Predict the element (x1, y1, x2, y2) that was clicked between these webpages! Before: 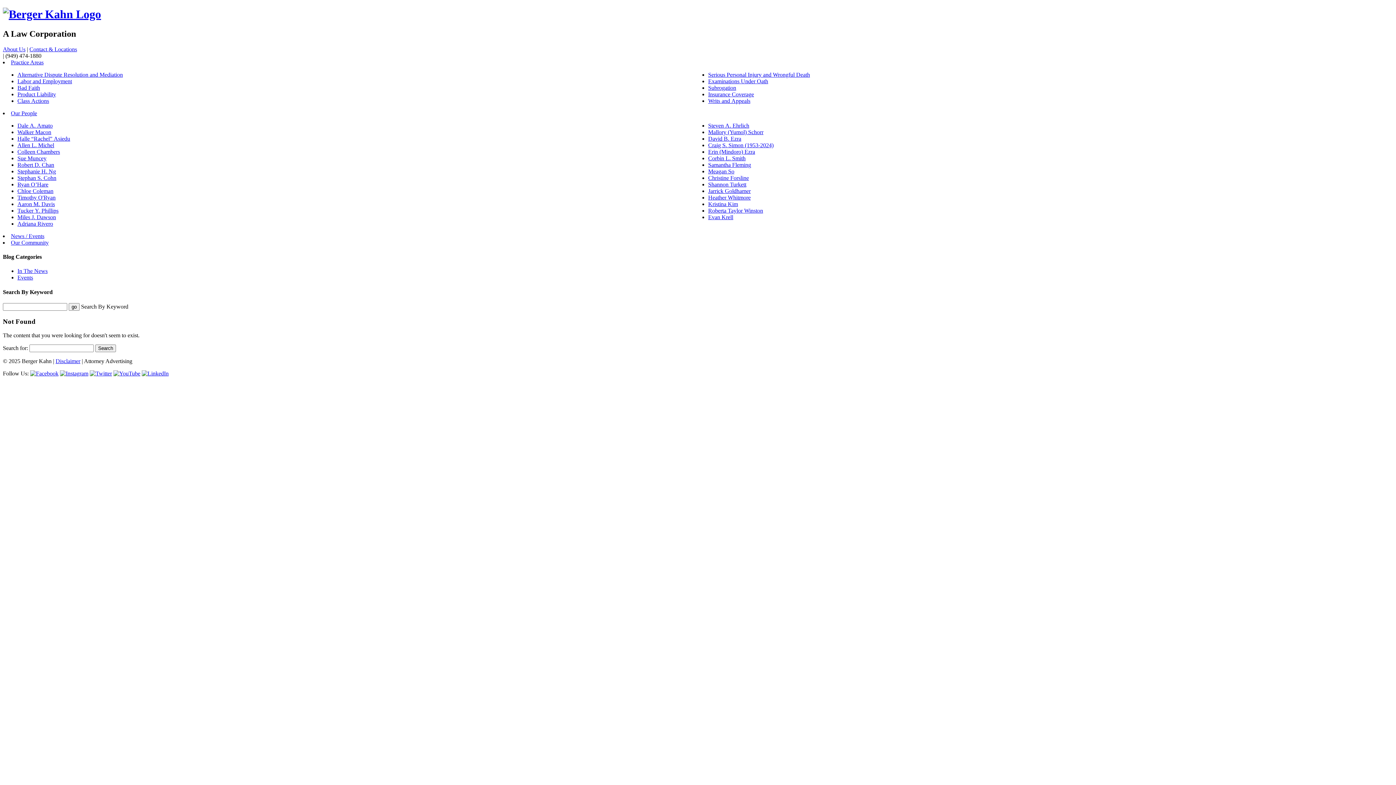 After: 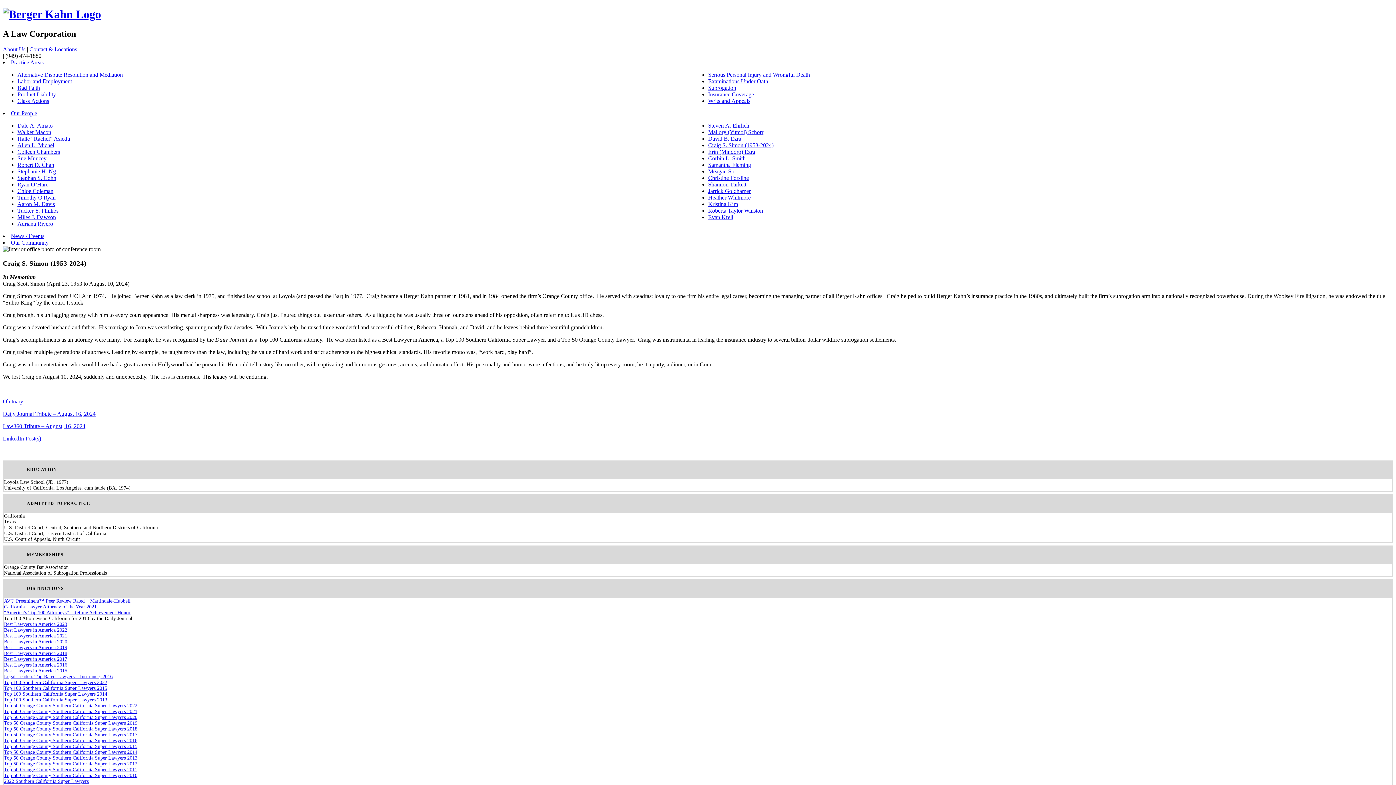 Action: label: Craig S. Simon (1953-2024) bbox: (708, 142, 773, 148)